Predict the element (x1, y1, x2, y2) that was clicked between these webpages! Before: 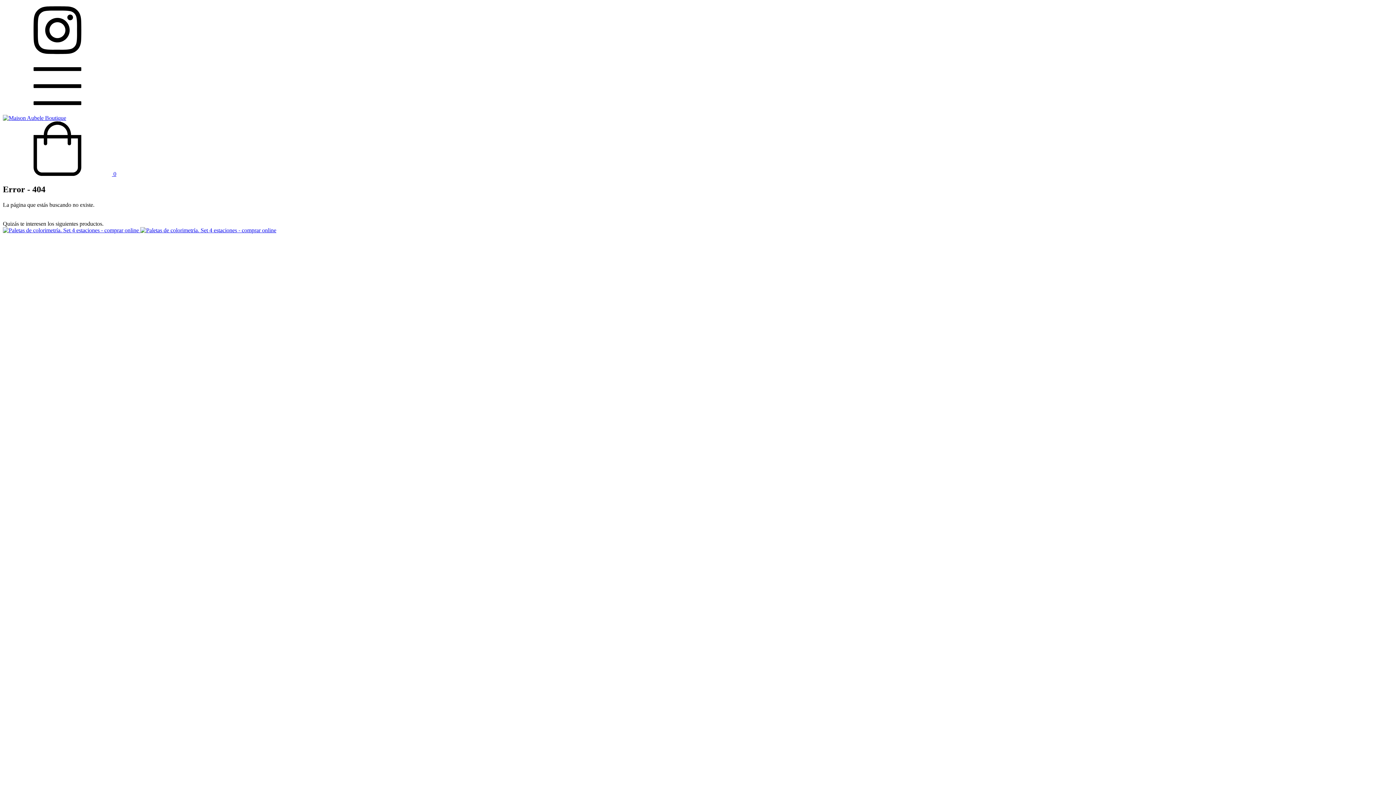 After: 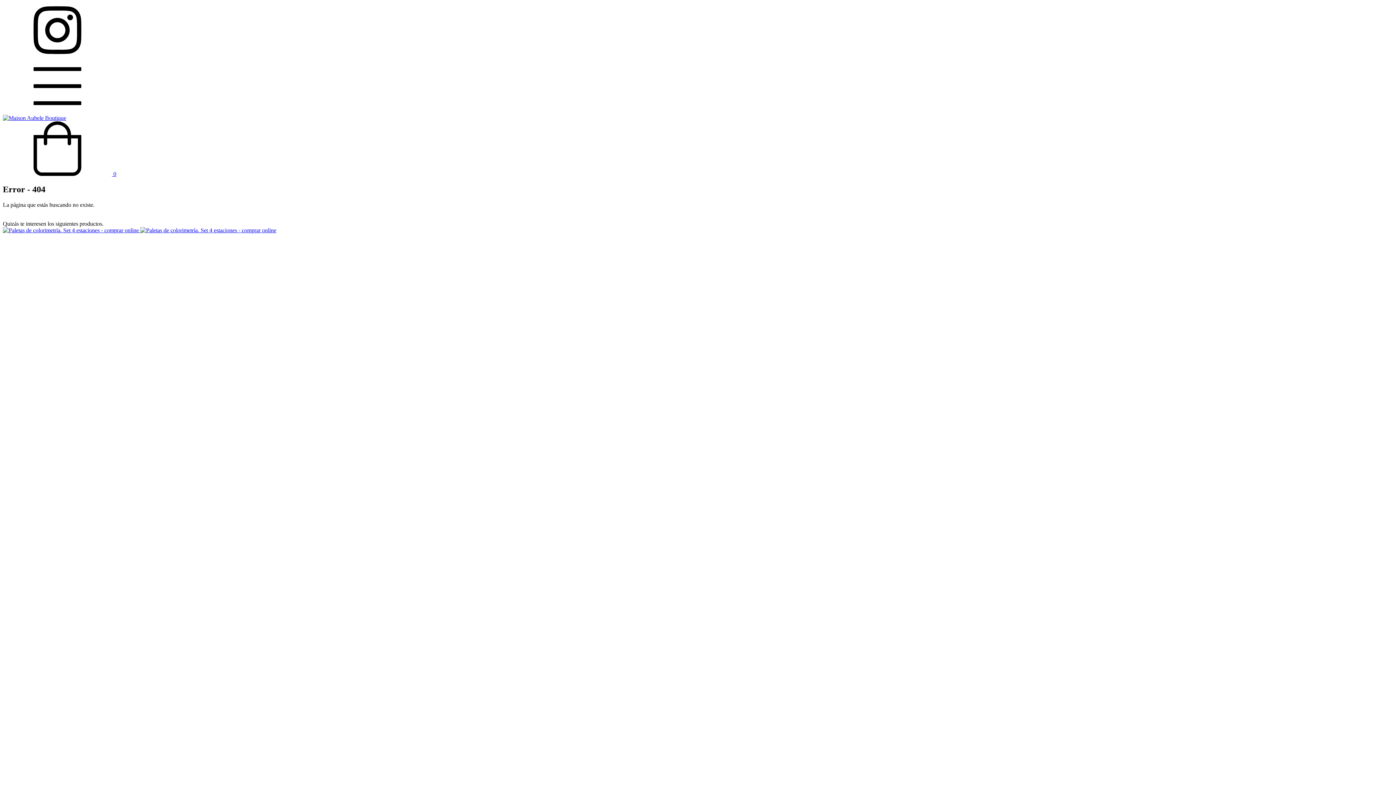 Action: bbox: (2, 170, 116, 177) label:  0